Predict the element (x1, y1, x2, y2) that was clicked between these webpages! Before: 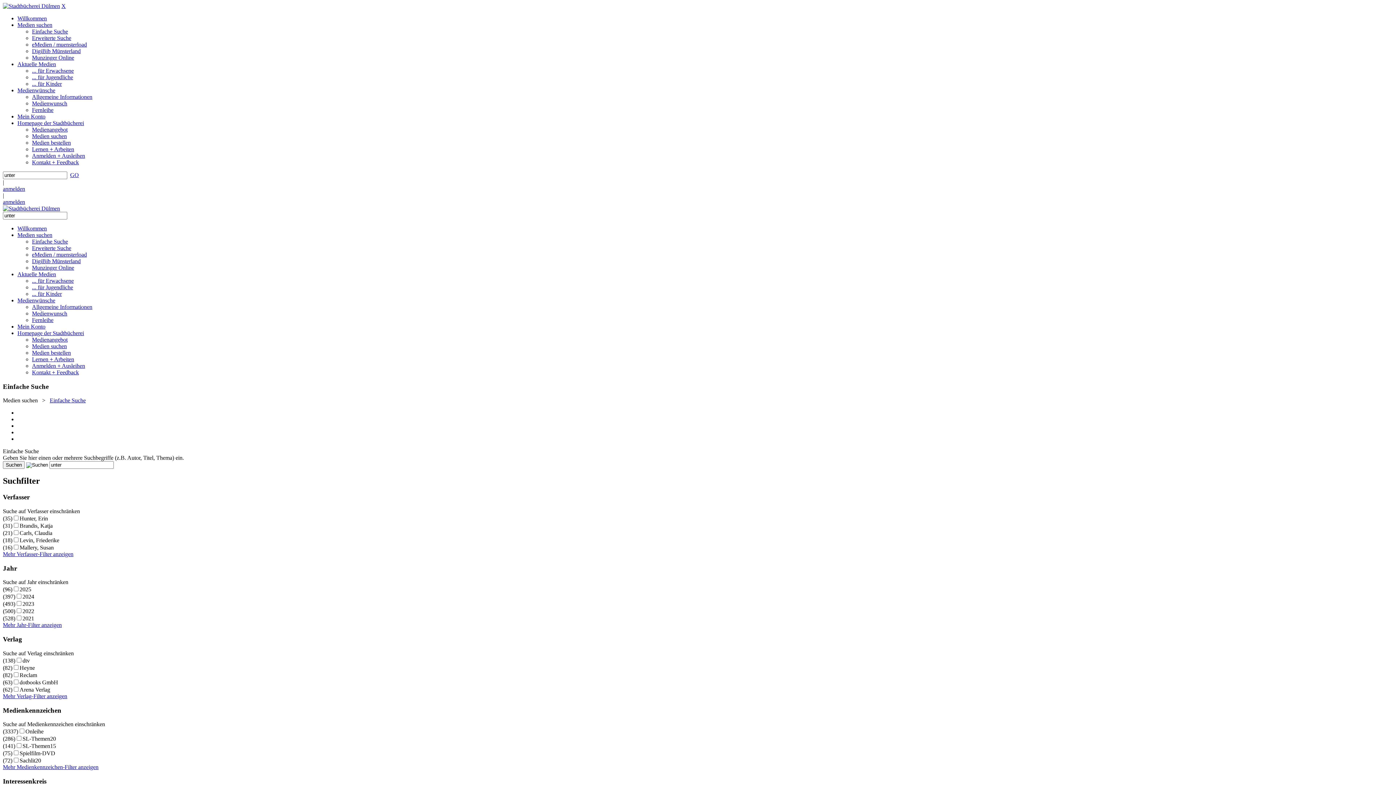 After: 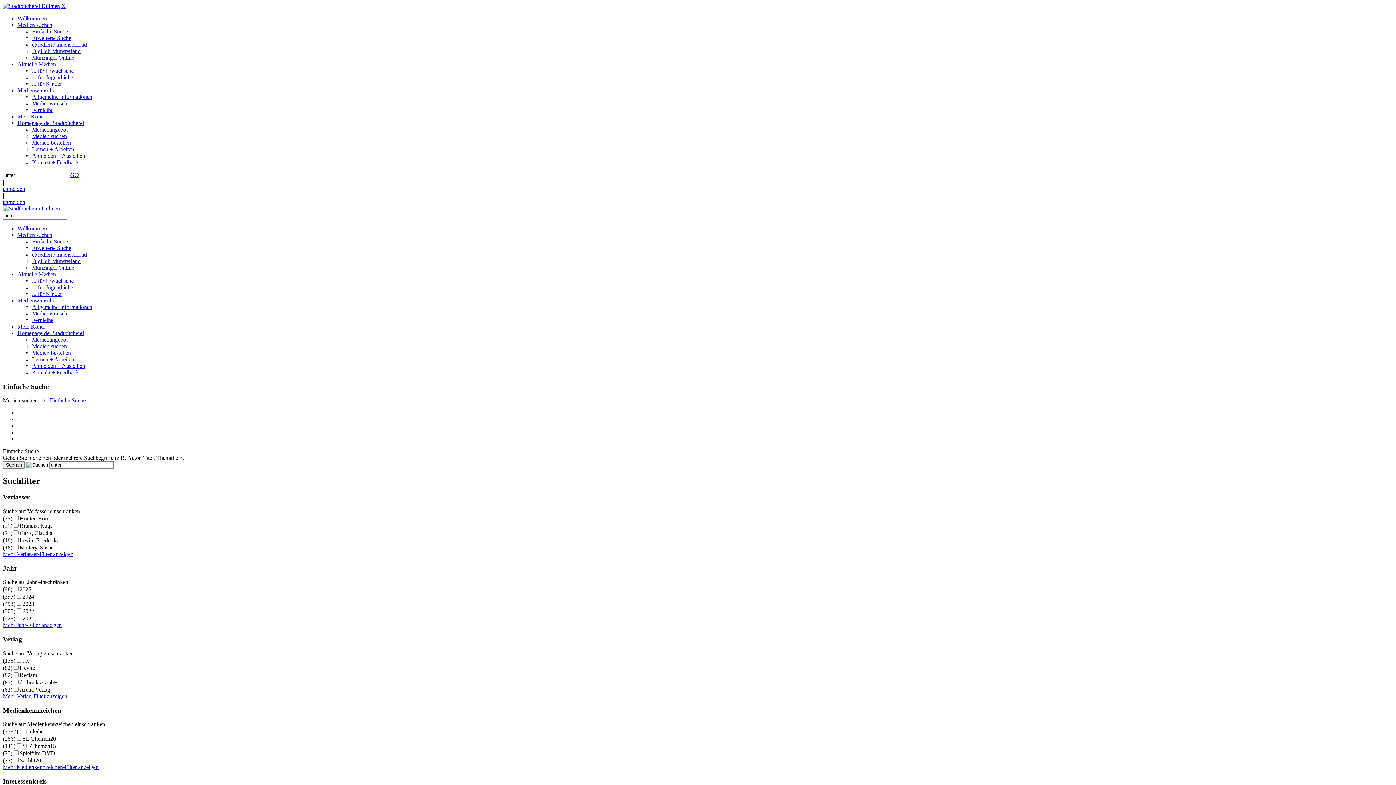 Action: label: Allgemeine Informationen bbox: (32, 93, 92, 100)